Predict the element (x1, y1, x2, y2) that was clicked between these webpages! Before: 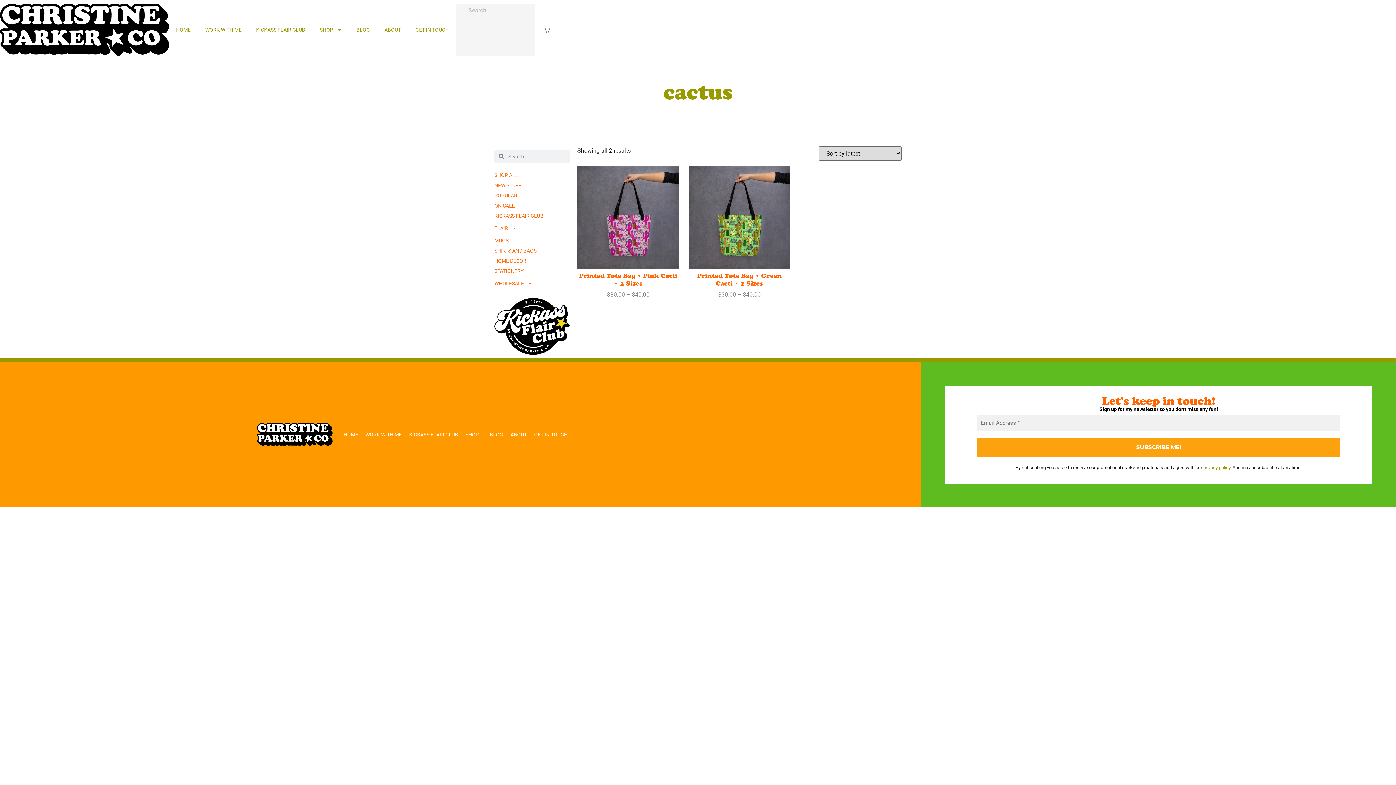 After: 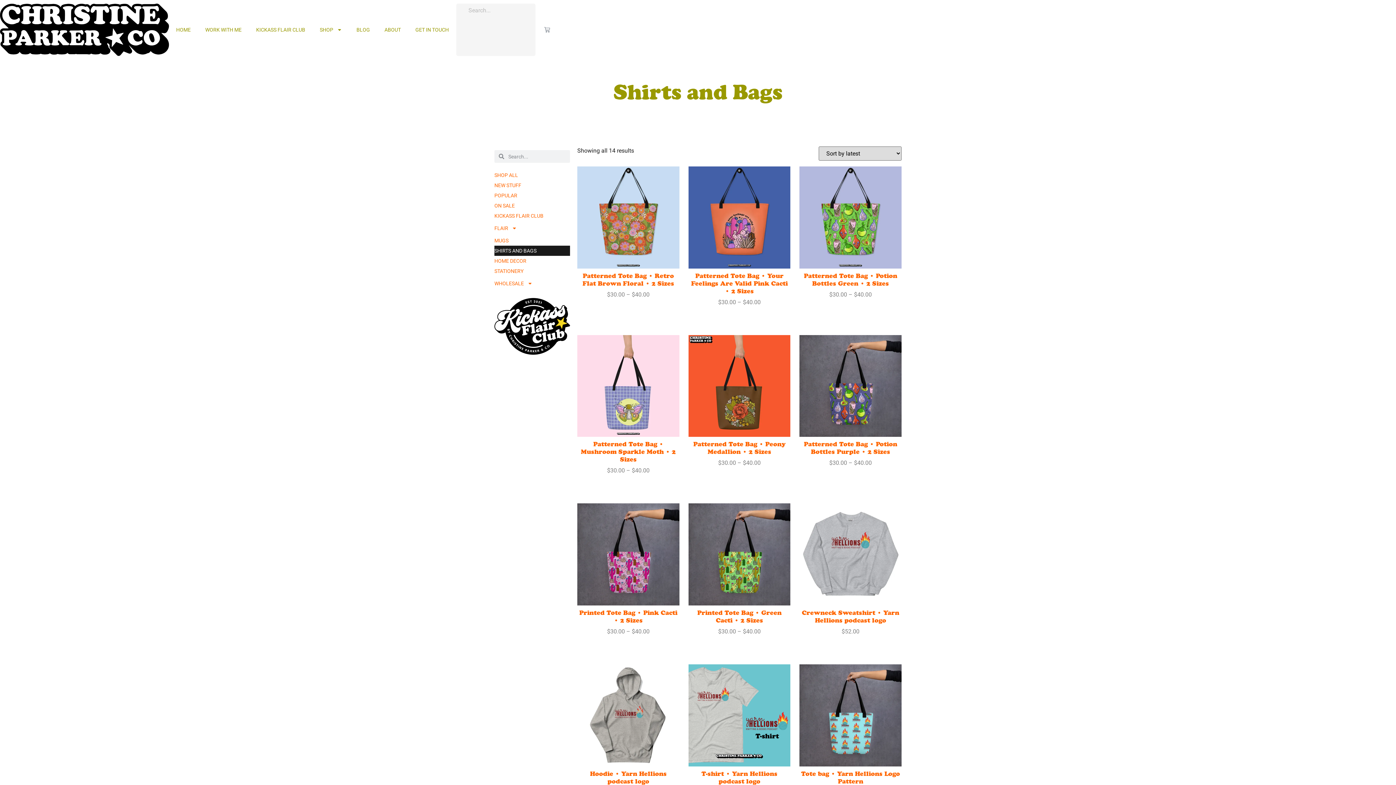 Action: label: SHIRTS AND BAGS bbox: (494, 245, 570, 256)